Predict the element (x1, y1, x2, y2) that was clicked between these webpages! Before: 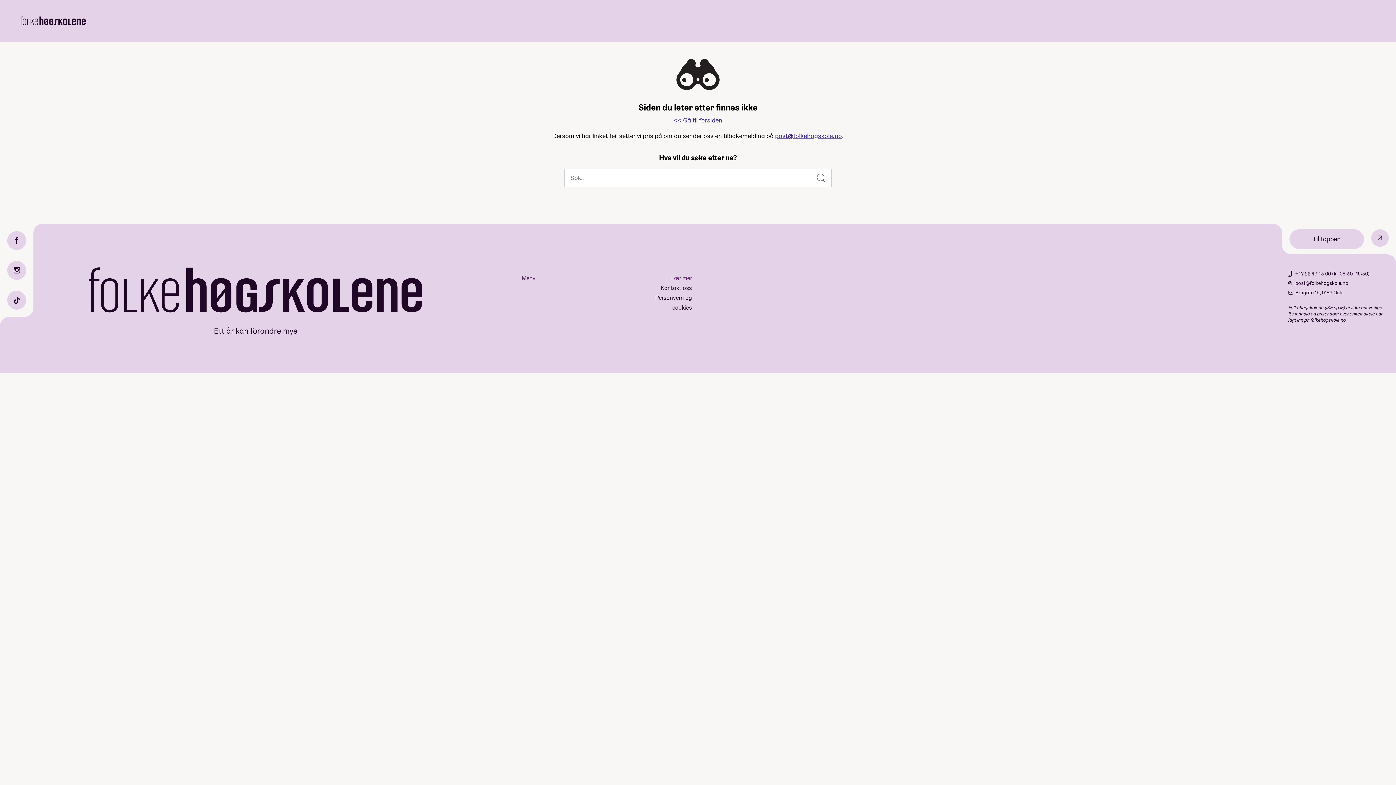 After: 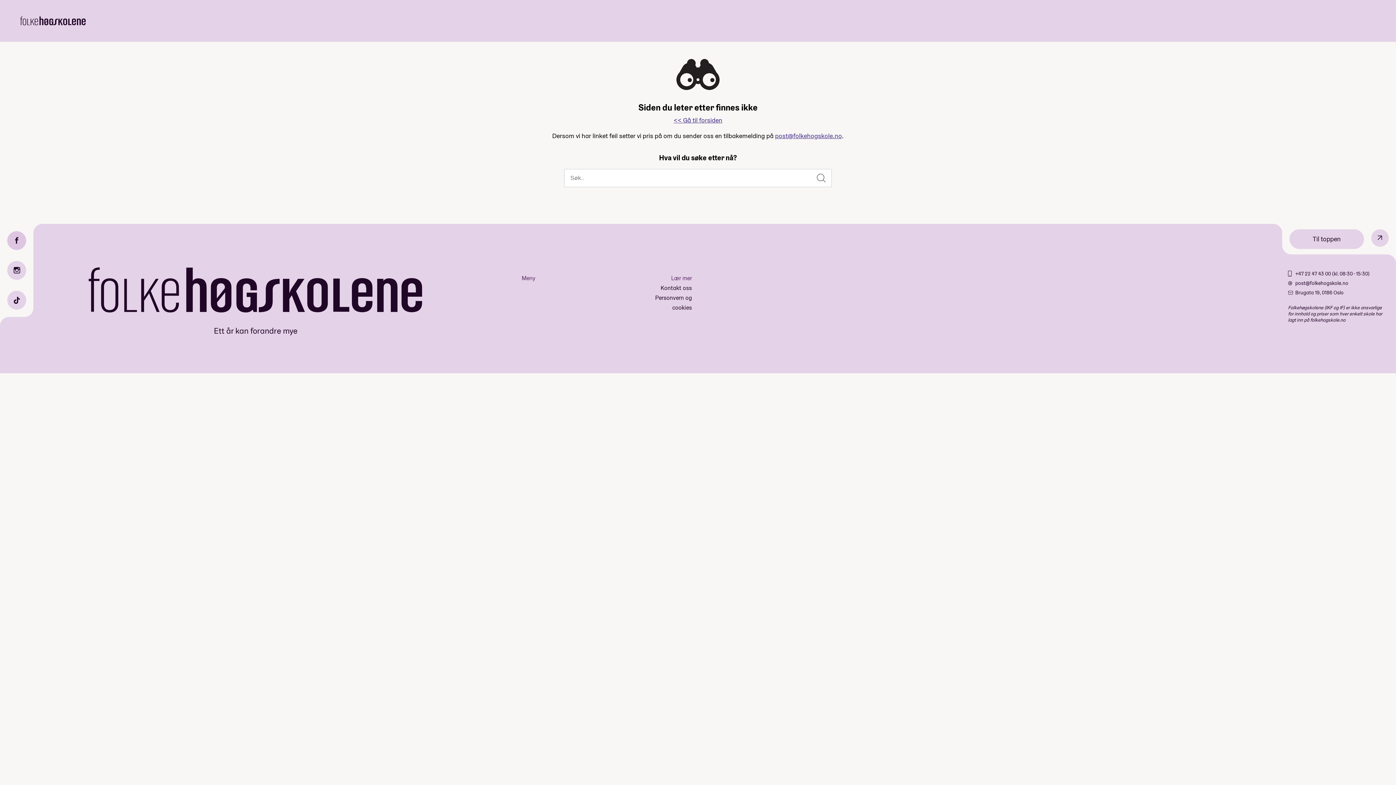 Action: bbox: (7, 231, 26, 250)